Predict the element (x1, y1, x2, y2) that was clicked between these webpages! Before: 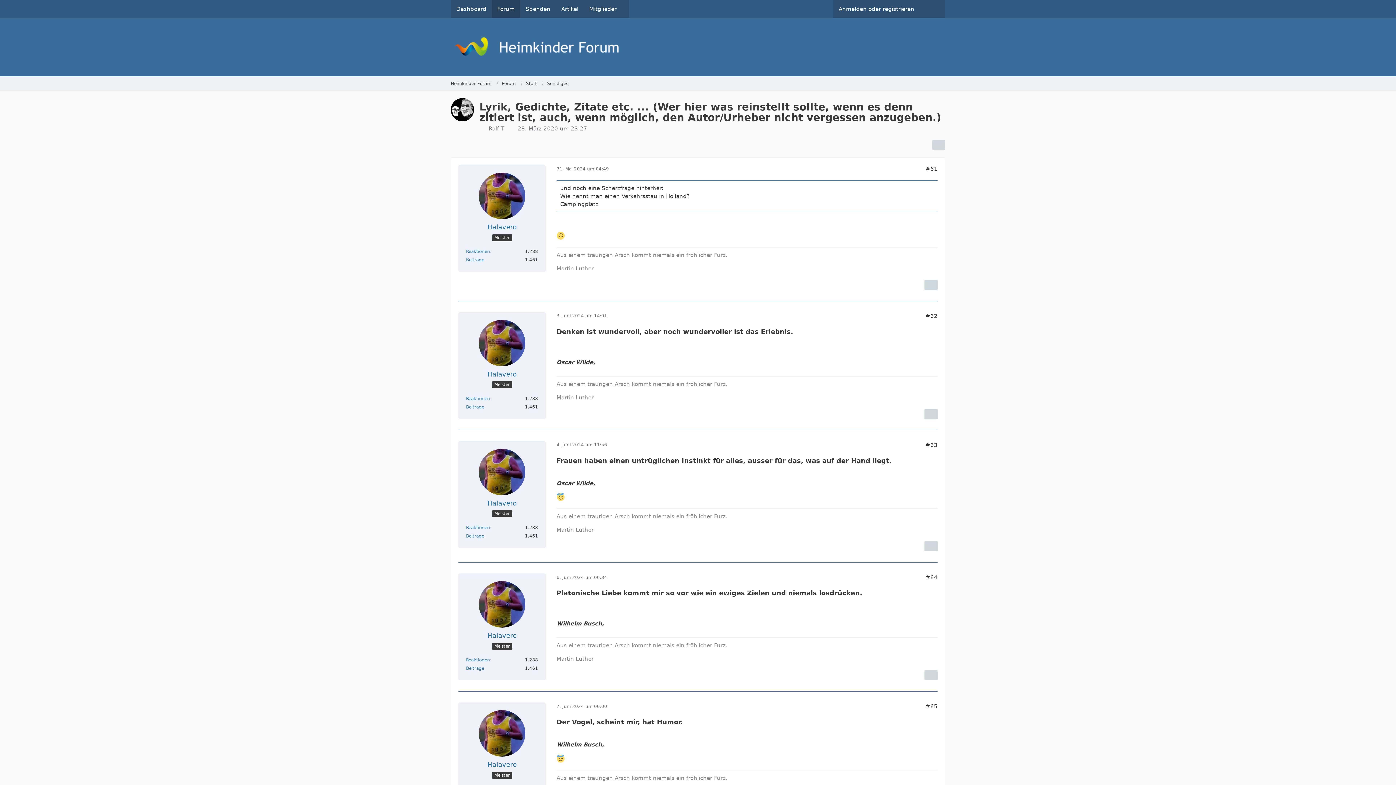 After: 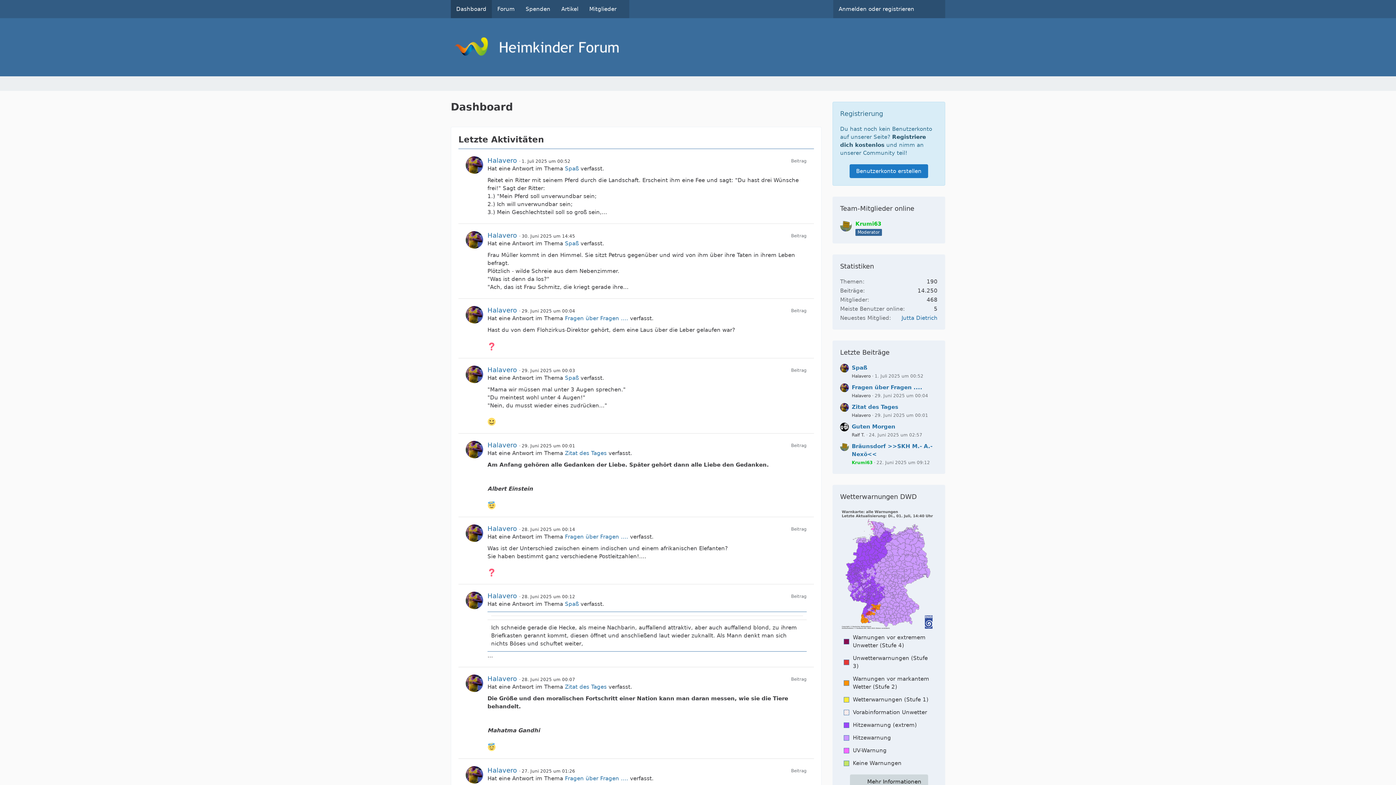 Action: label: Heimkinder Forum bbox: (450, 80, 491, 86)